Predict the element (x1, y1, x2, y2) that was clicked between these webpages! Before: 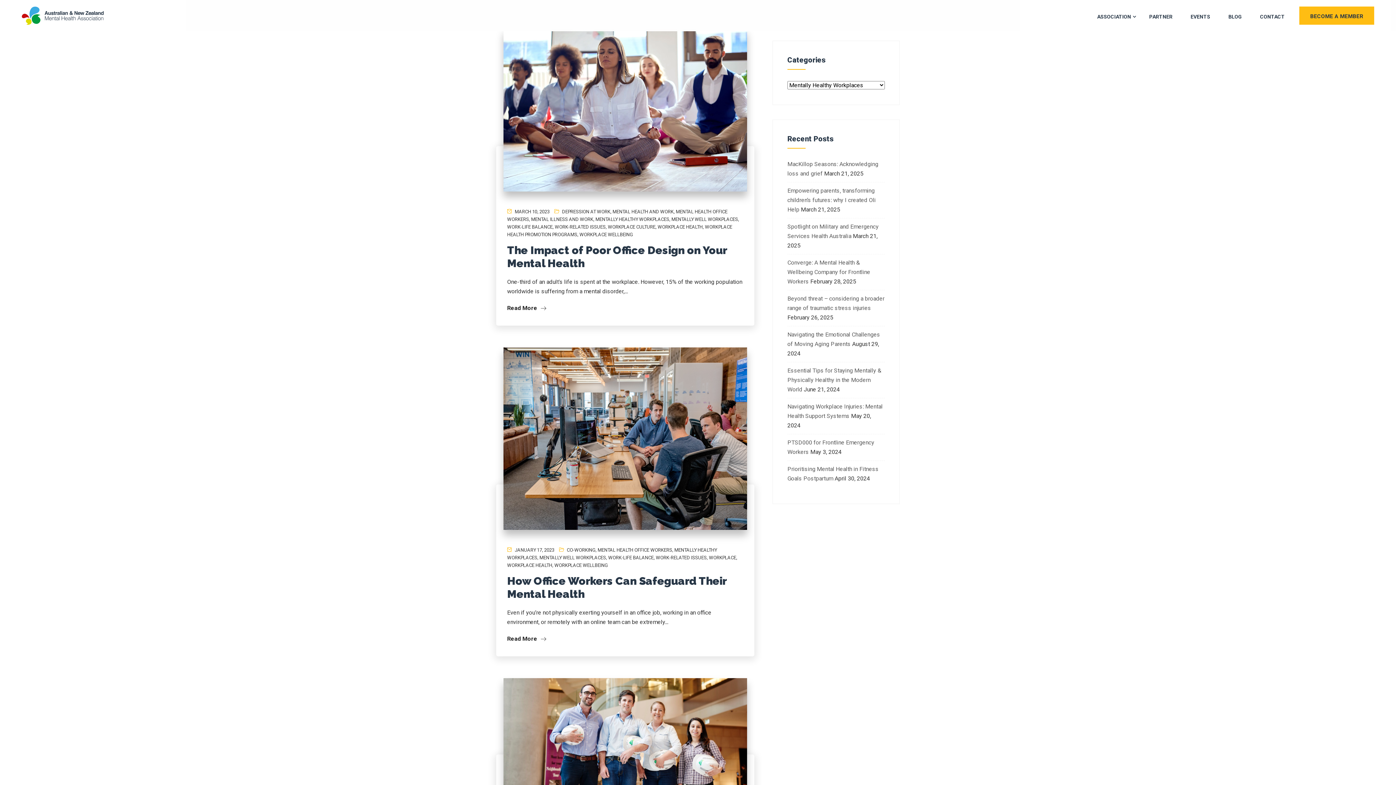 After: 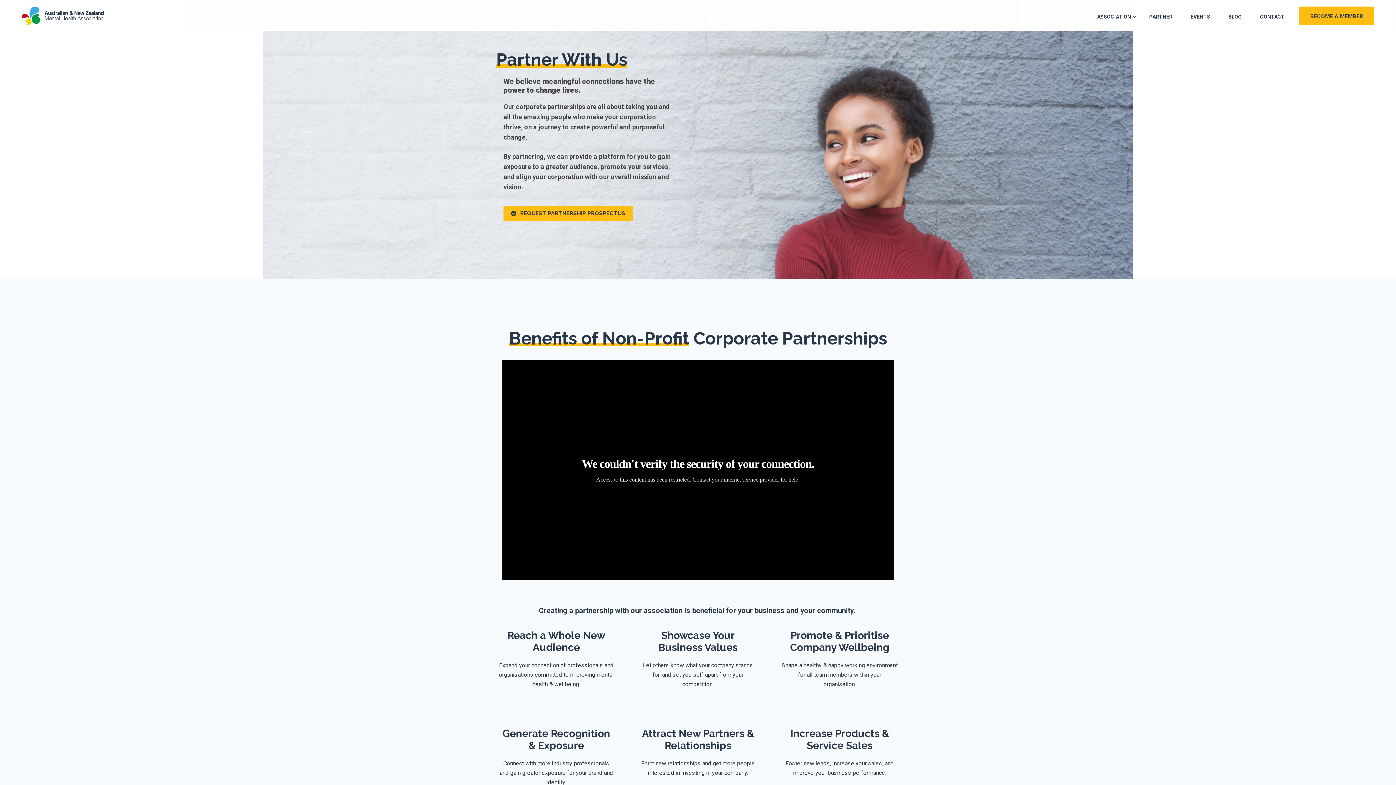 Action: label: PARTNER bbox: (1147, 2, 1174, 31)